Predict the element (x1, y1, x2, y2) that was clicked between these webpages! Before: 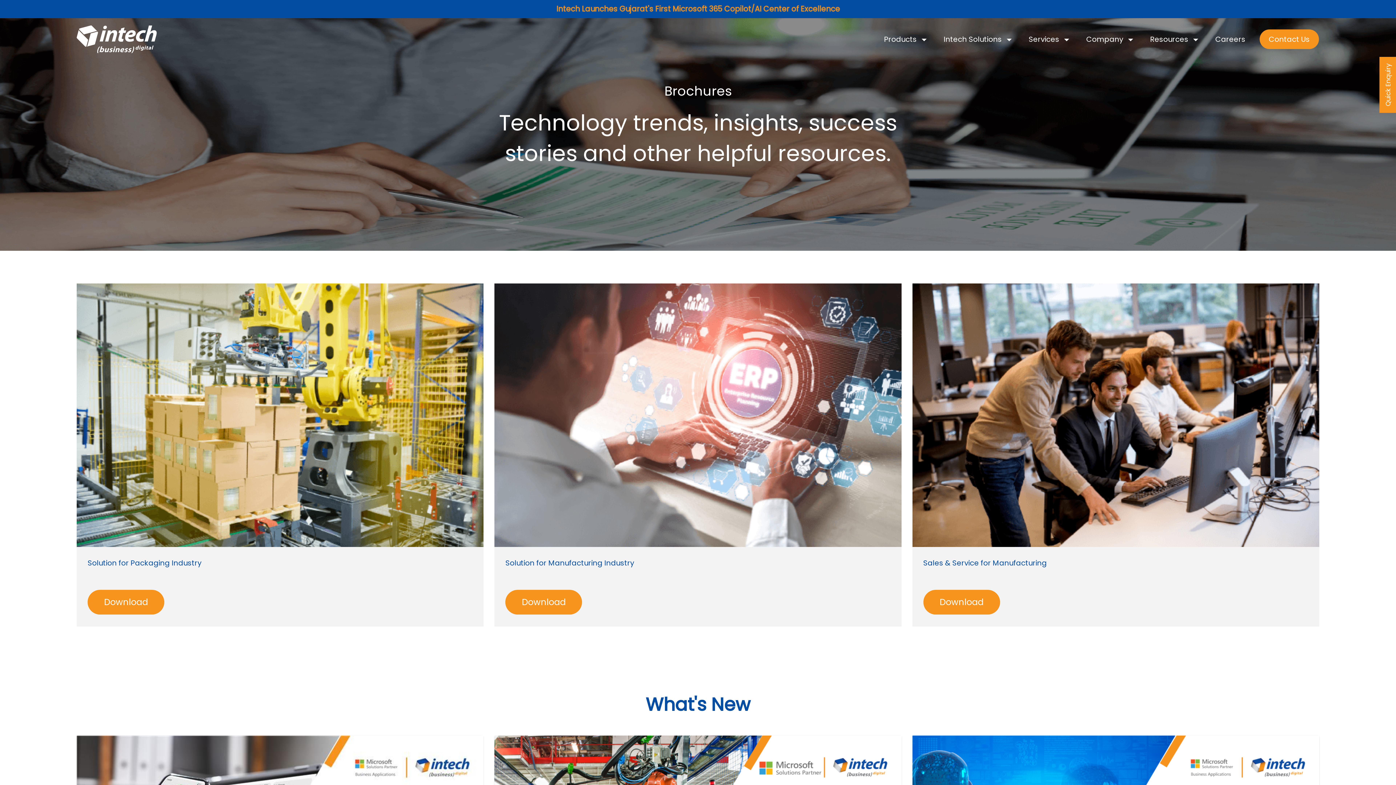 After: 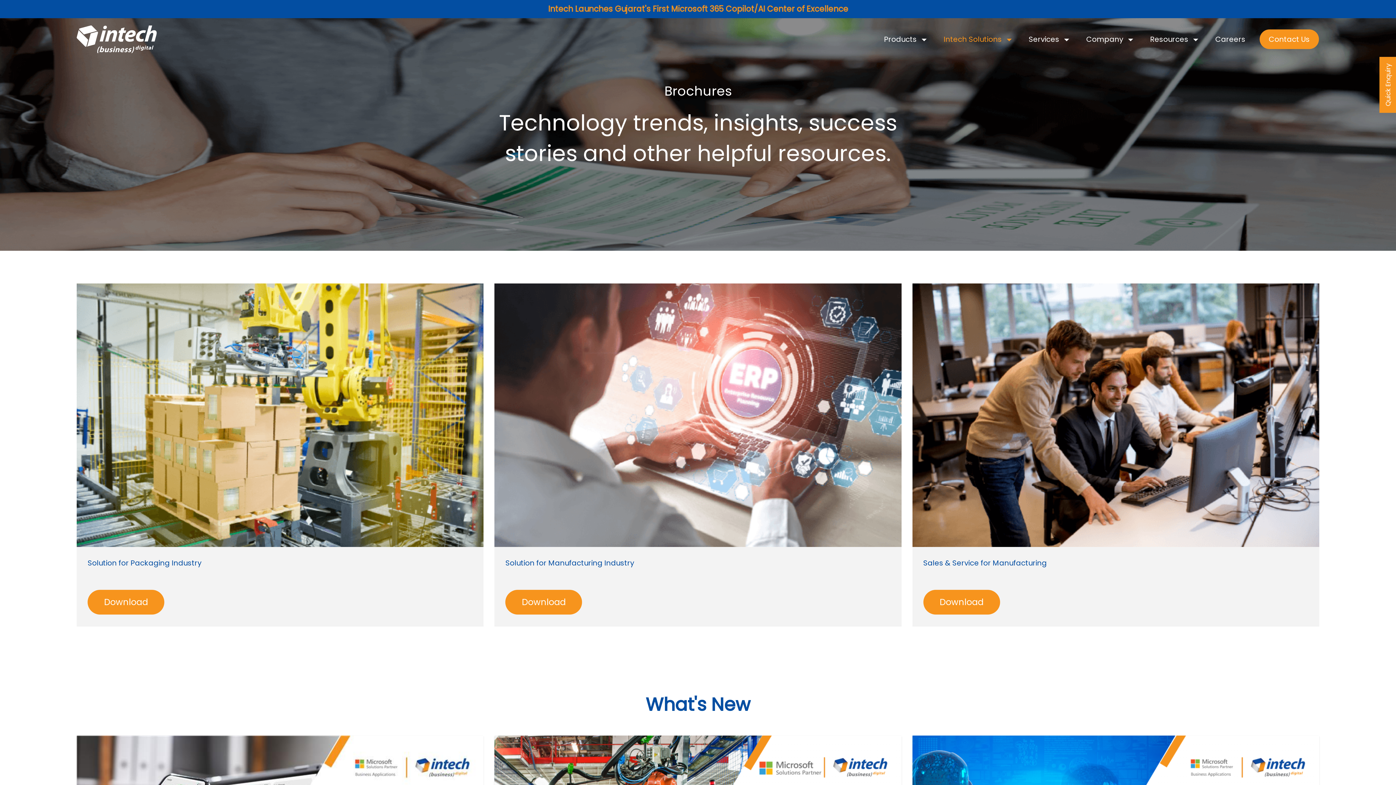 Action: bbox: (931, 21, 1014, 57) label: Intech Solutions